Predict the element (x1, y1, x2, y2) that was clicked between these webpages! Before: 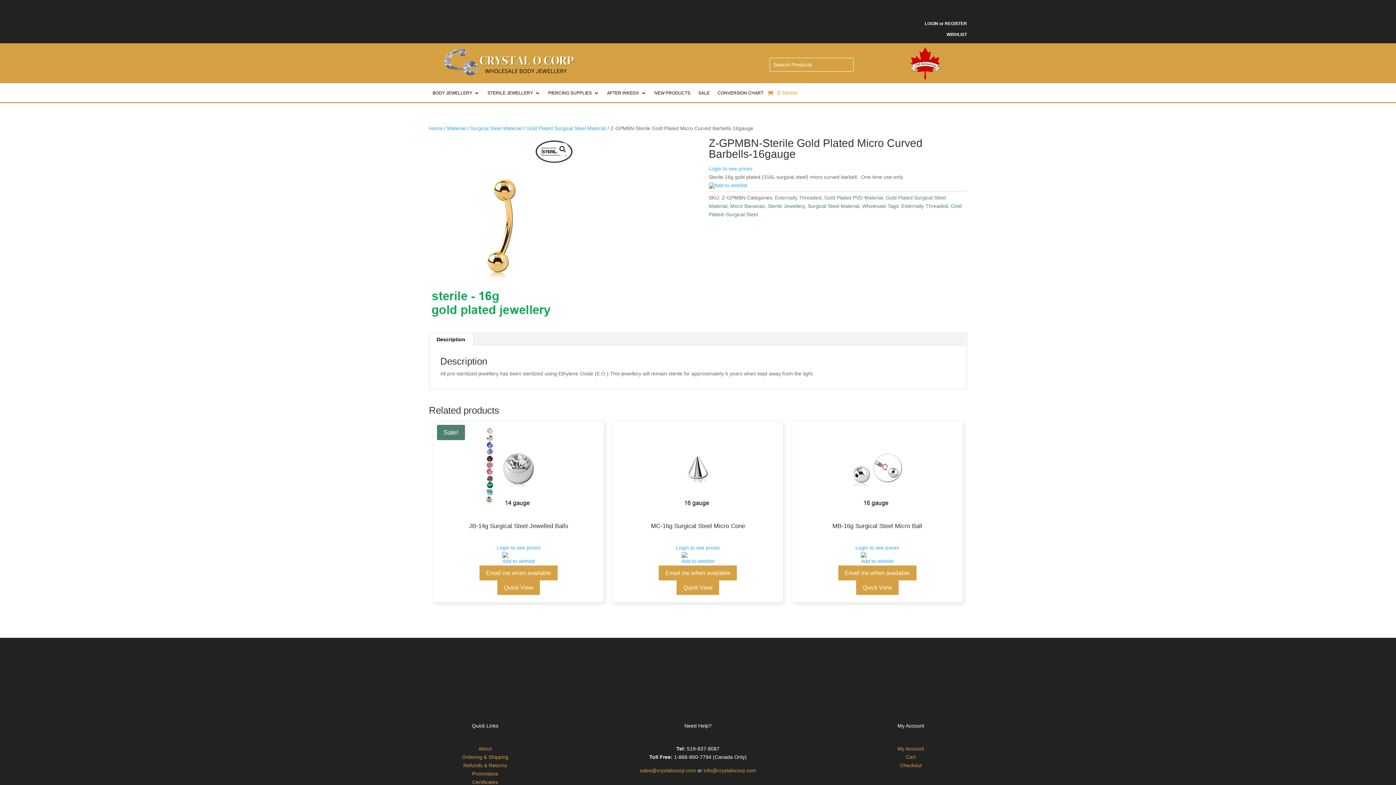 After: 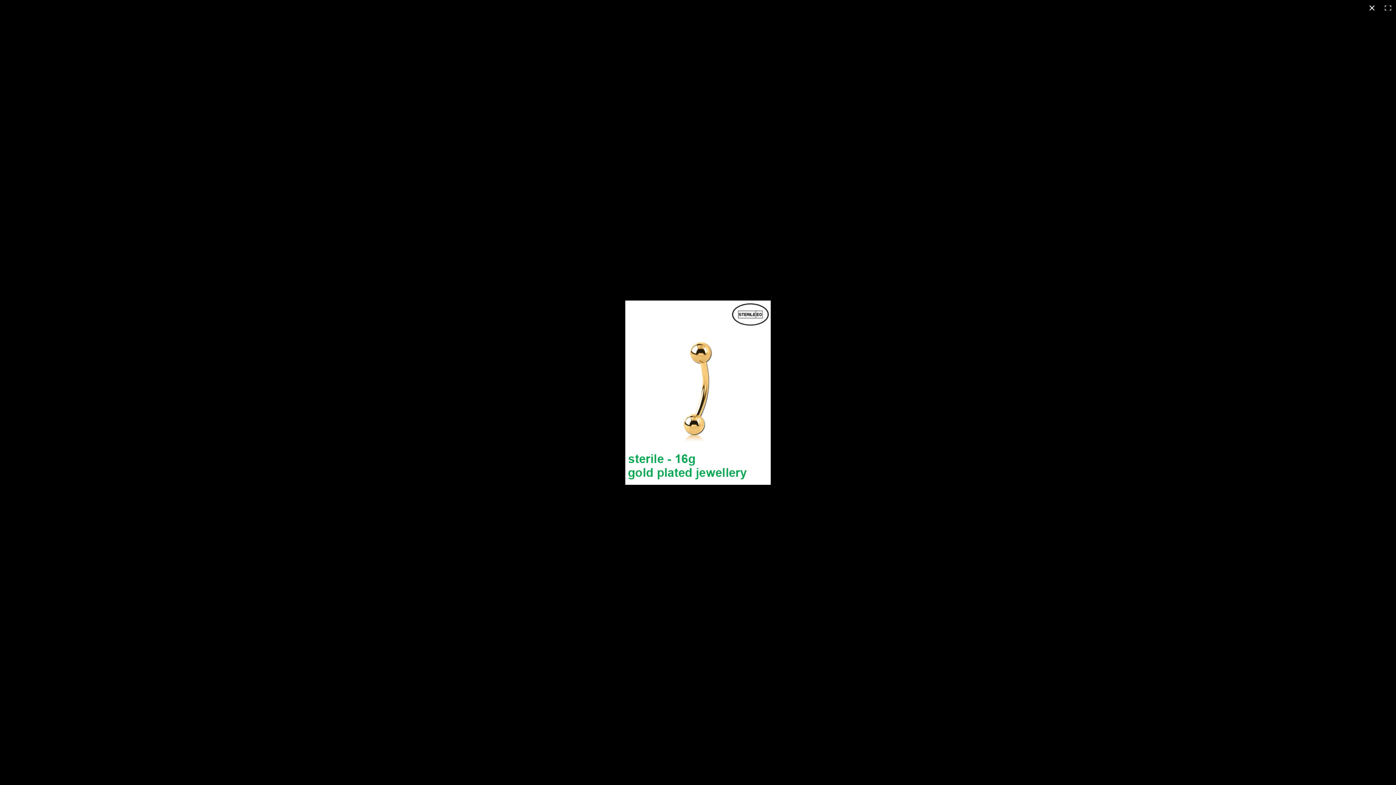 Action: bbox: (429, 137, 574, 322)